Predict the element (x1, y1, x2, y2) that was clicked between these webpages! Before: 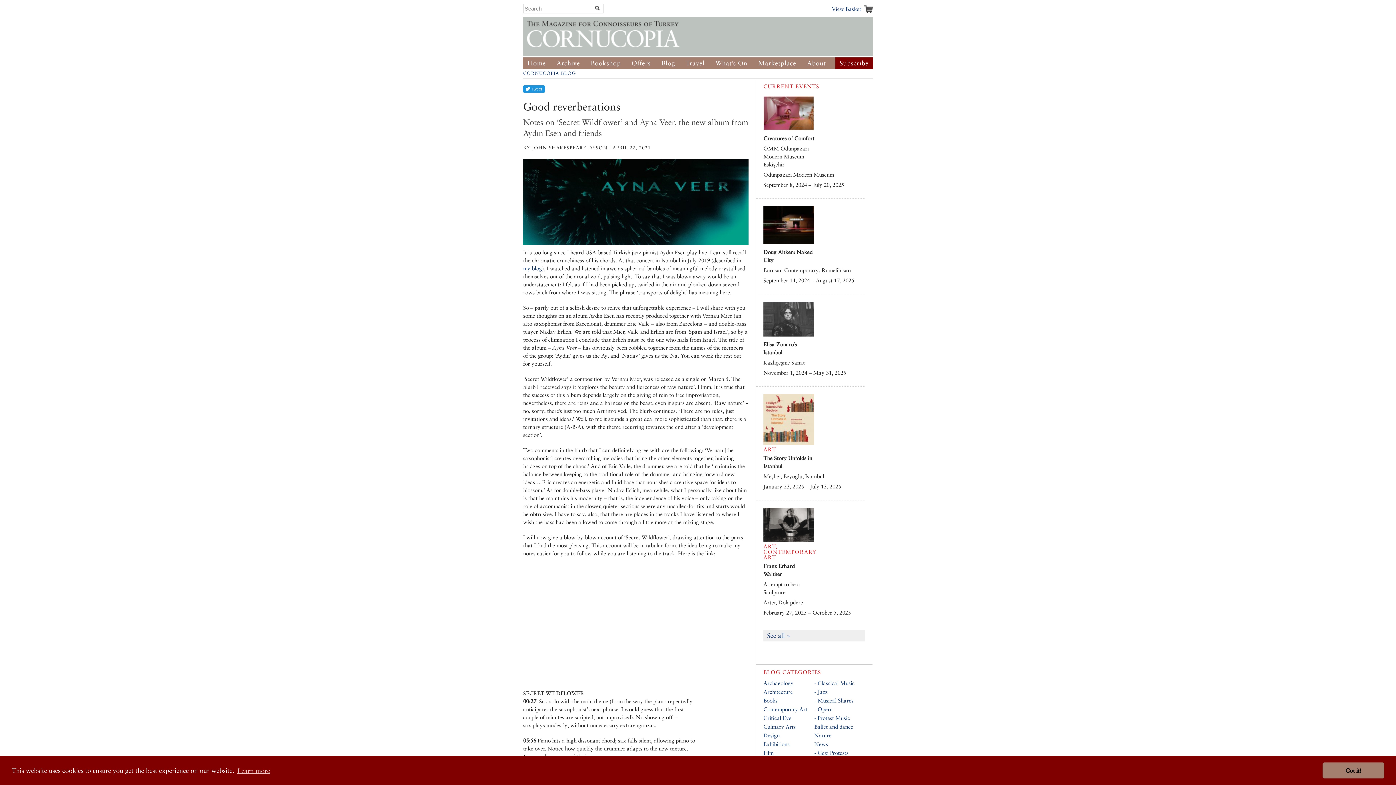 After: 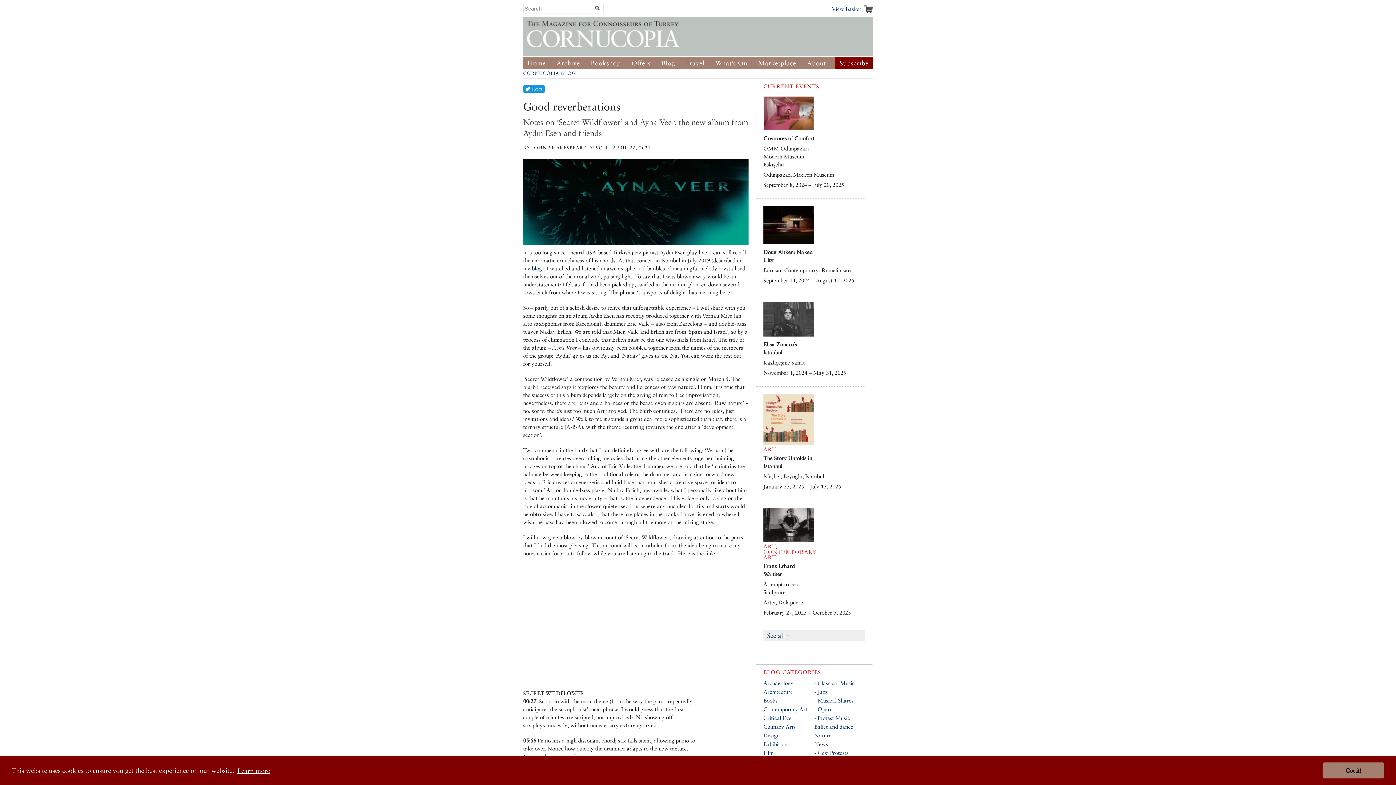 Action: bbox: (236, 764, 271, 777) label: learn more about cookies